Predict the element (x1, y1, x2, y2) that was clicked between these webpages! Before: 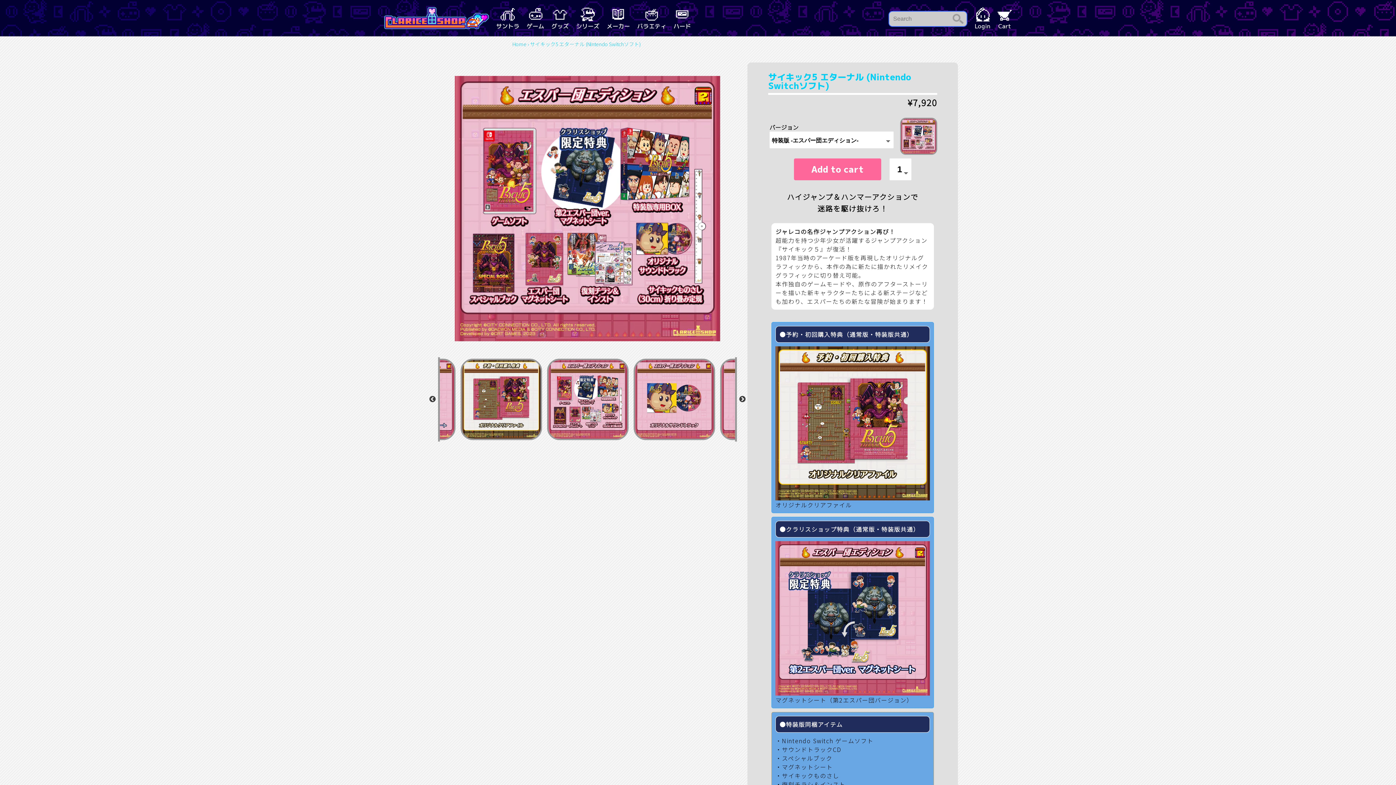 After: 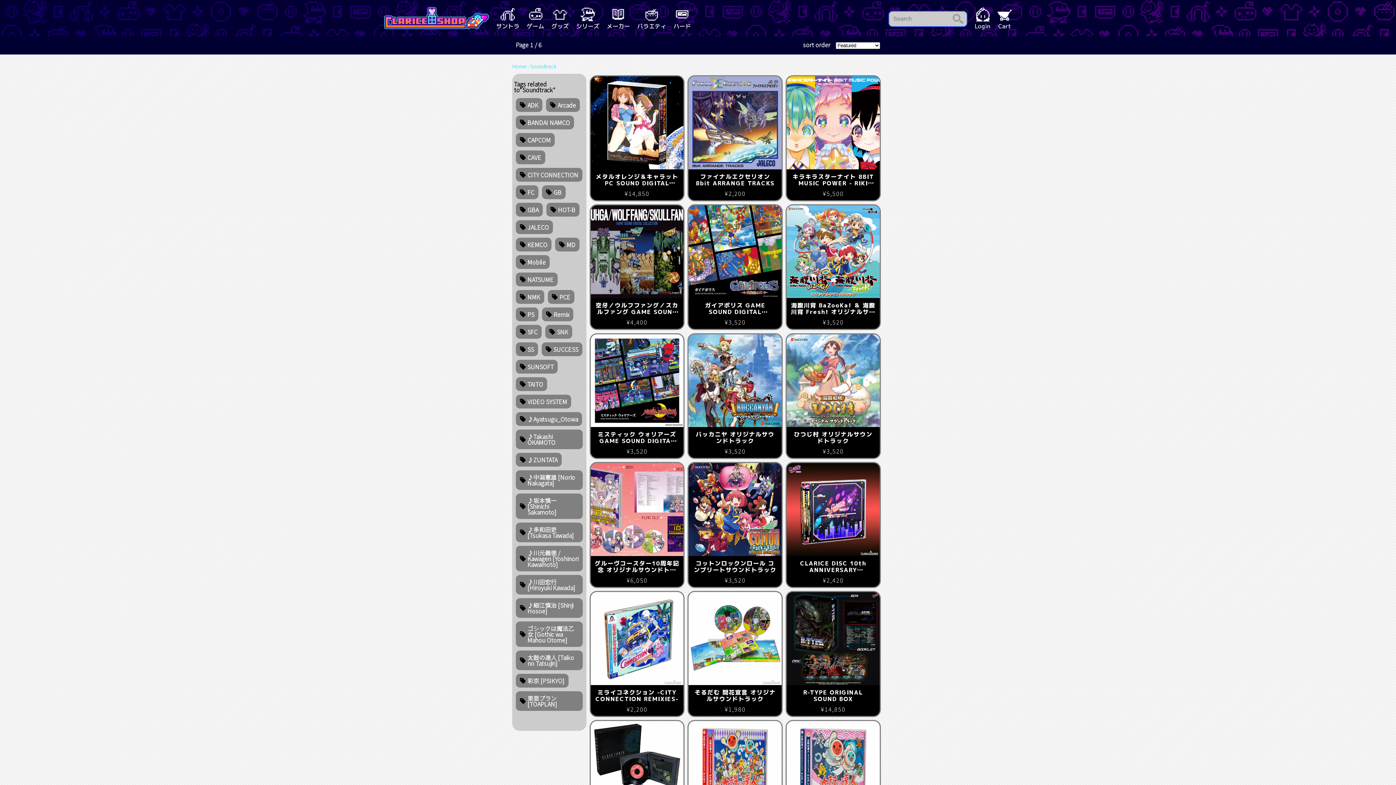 Action: bbox: (496, 7, 519, 29) label: サントラ